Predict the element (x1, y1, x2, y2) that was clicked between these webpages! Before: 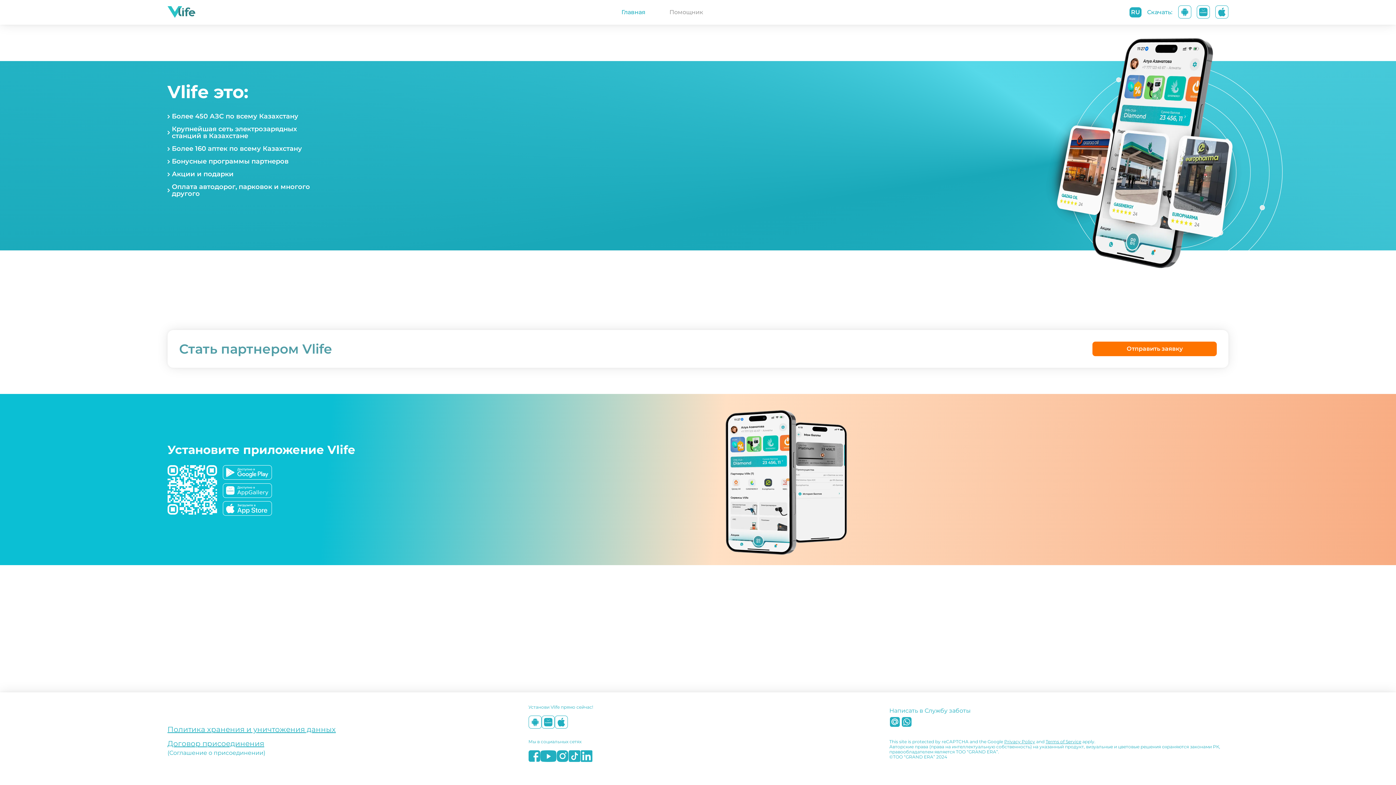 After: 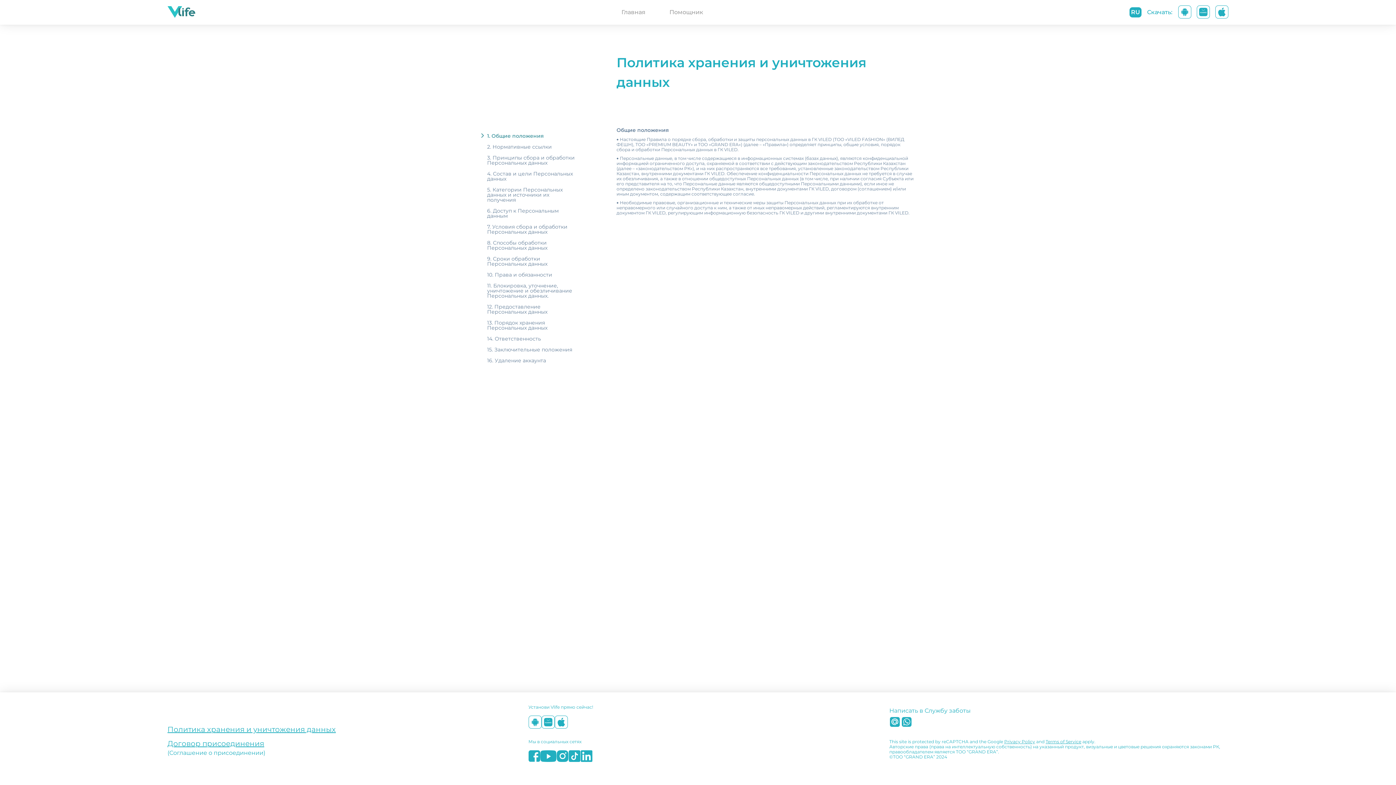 Action: label: Политика хранения и уничтожения данных bbox: (167, 725, 506, 734)